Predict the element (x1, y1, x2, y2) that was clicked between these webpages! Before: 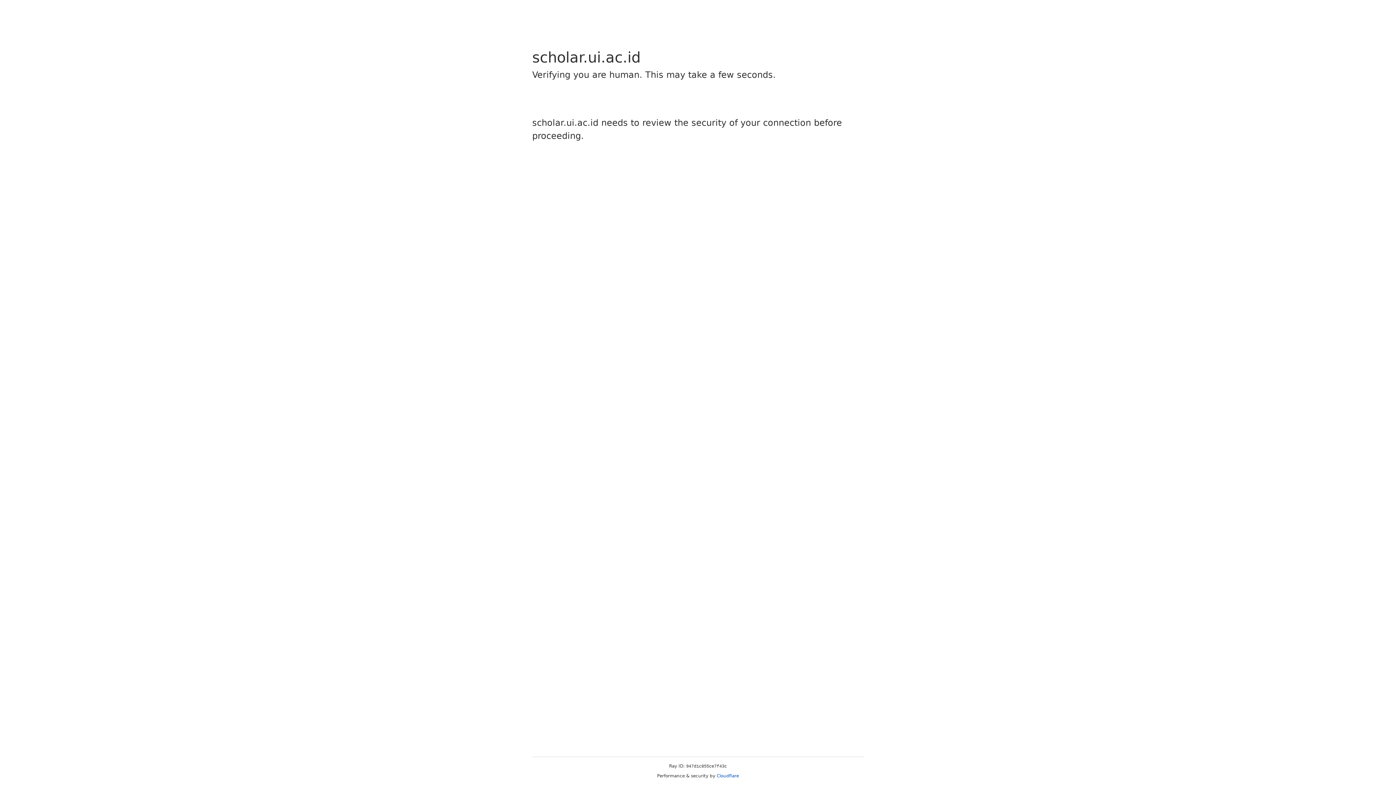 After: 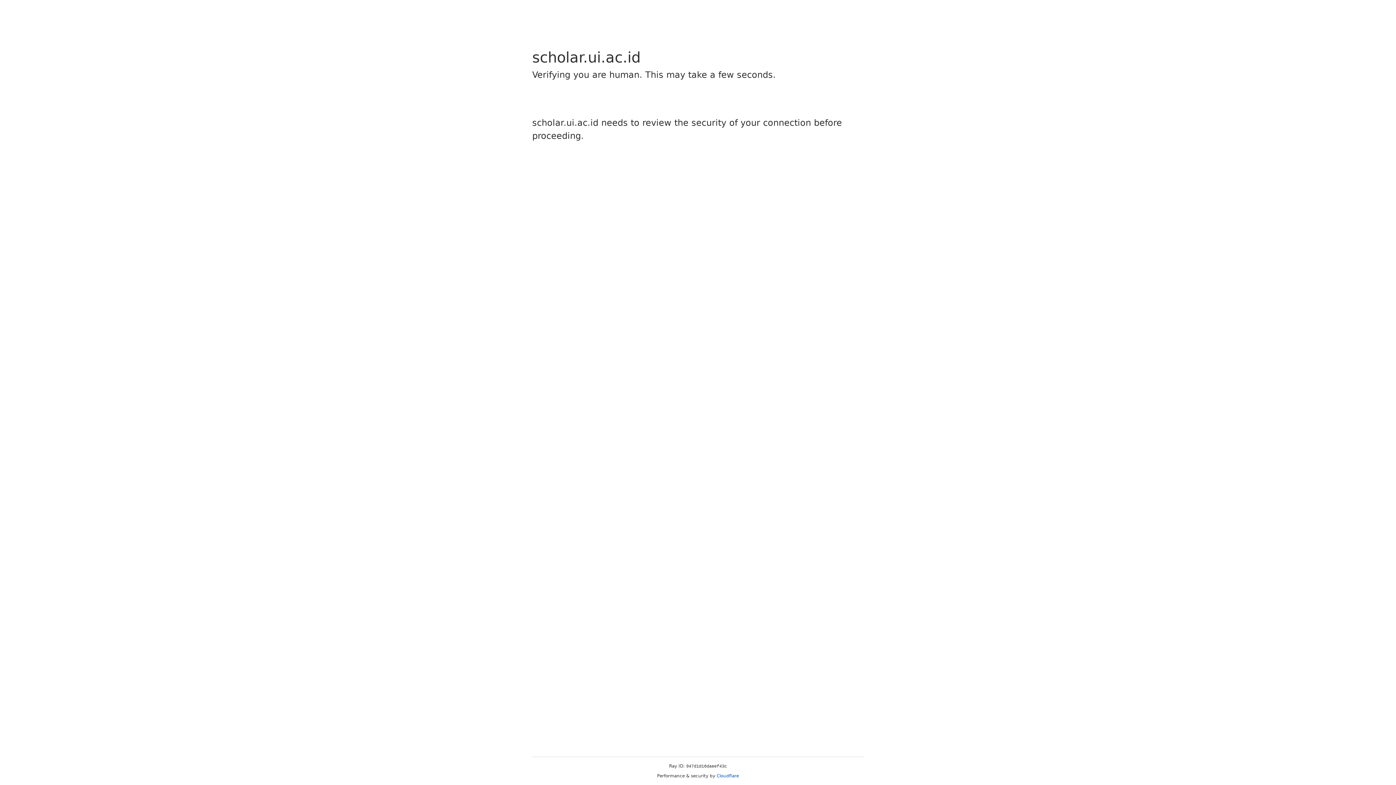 Action: label: Cloudflare bbox: (716, 773, 739, 778)